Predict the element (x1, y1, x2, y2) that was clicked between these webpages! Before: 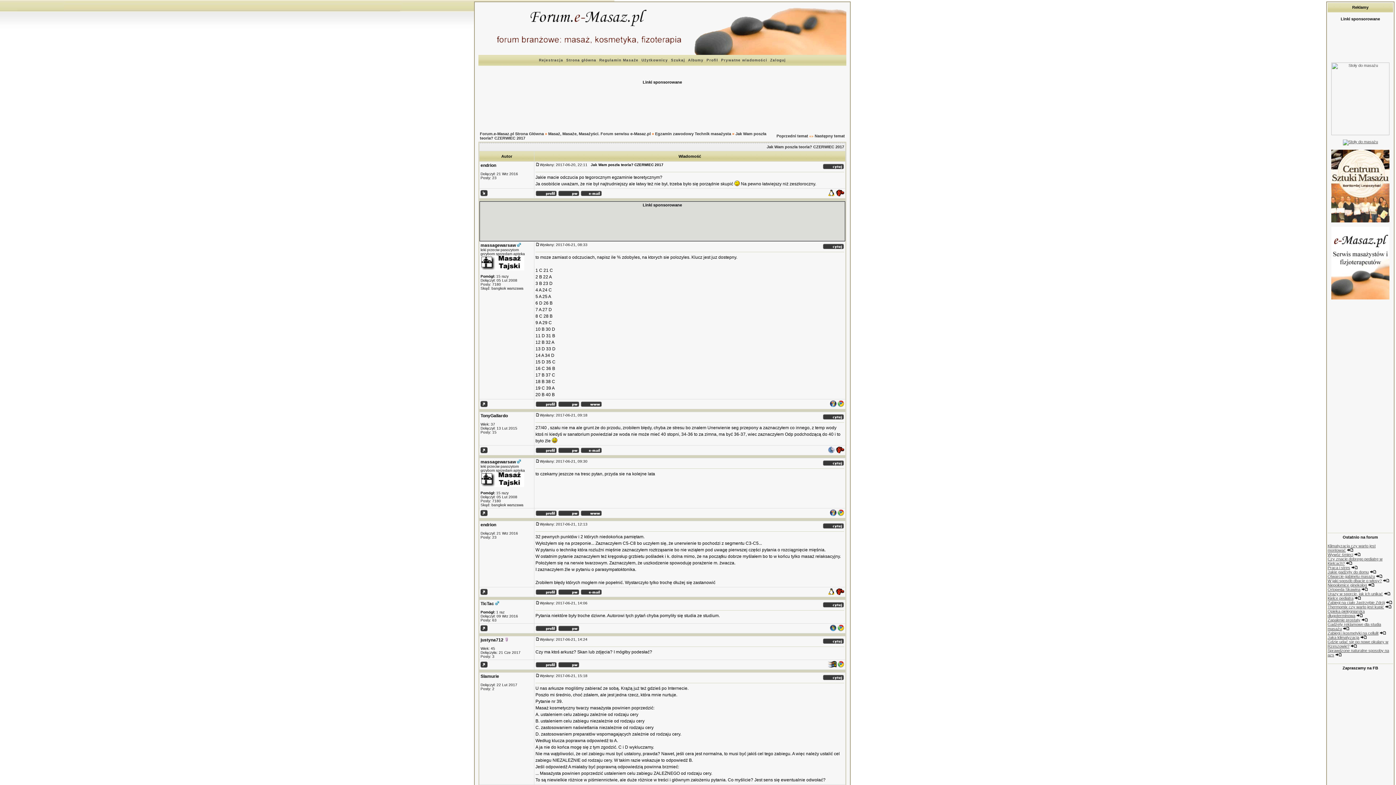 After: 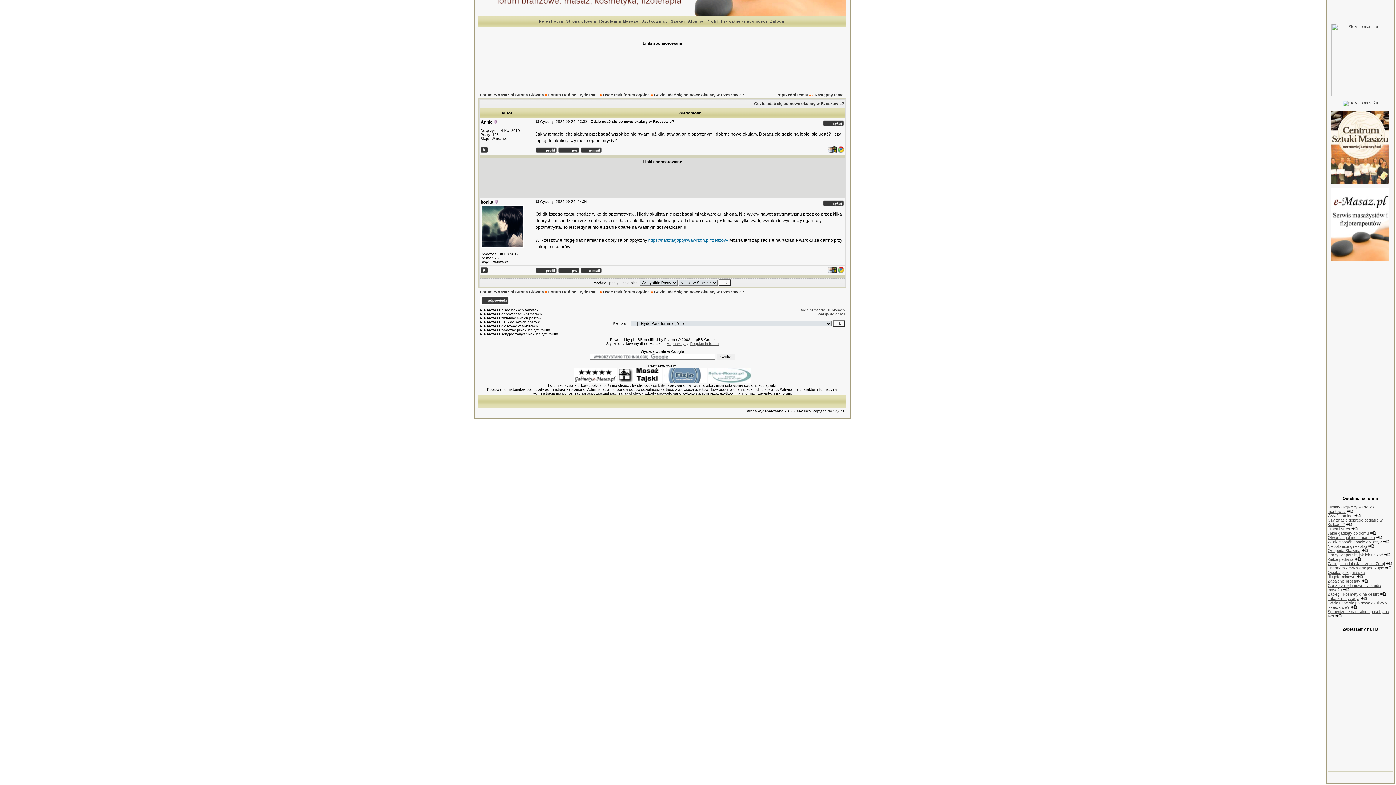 Action: bbox: (1350, 644, 1357, 648)